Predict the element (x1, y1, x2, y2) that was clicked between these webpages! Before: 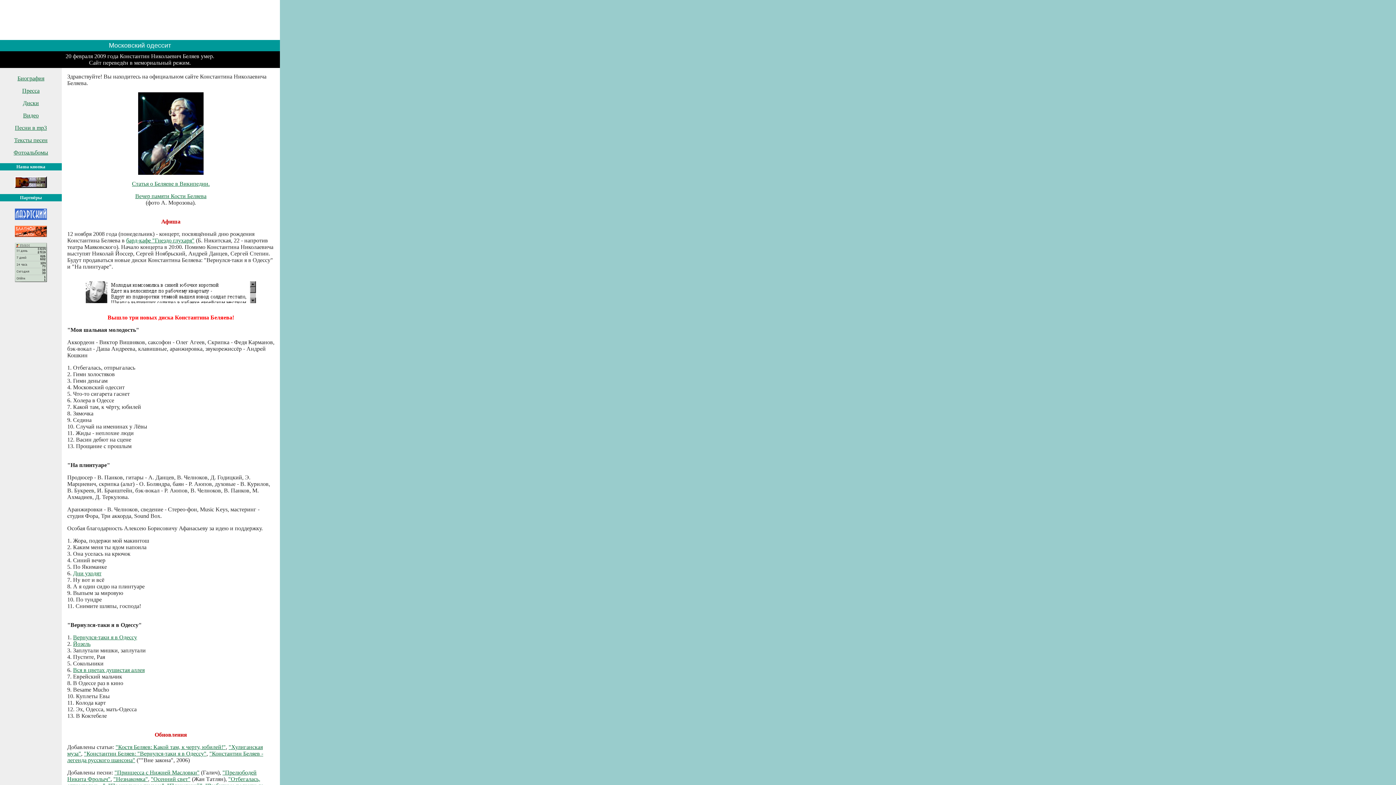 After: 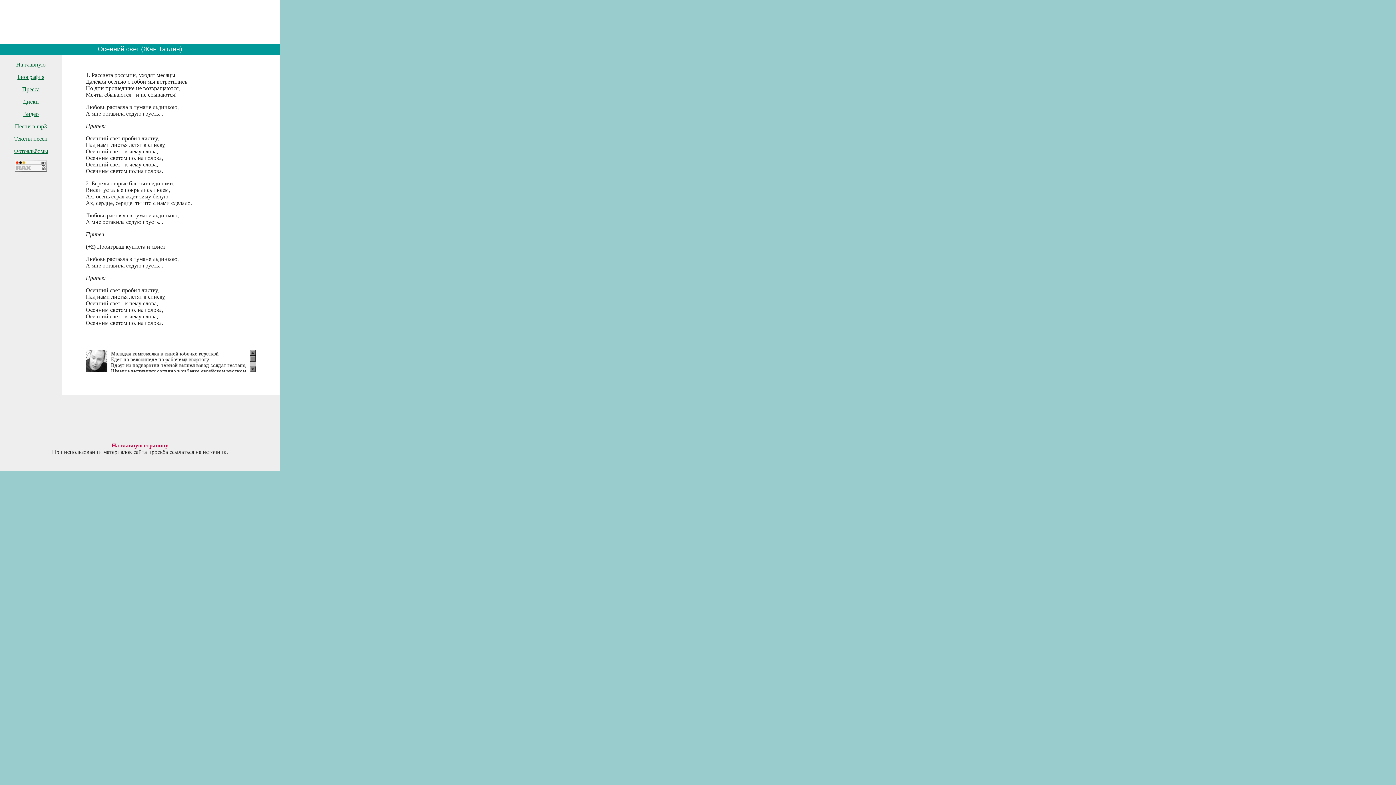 Action: bbox: (150, 776, 190, 782) label: "Осенний свет"